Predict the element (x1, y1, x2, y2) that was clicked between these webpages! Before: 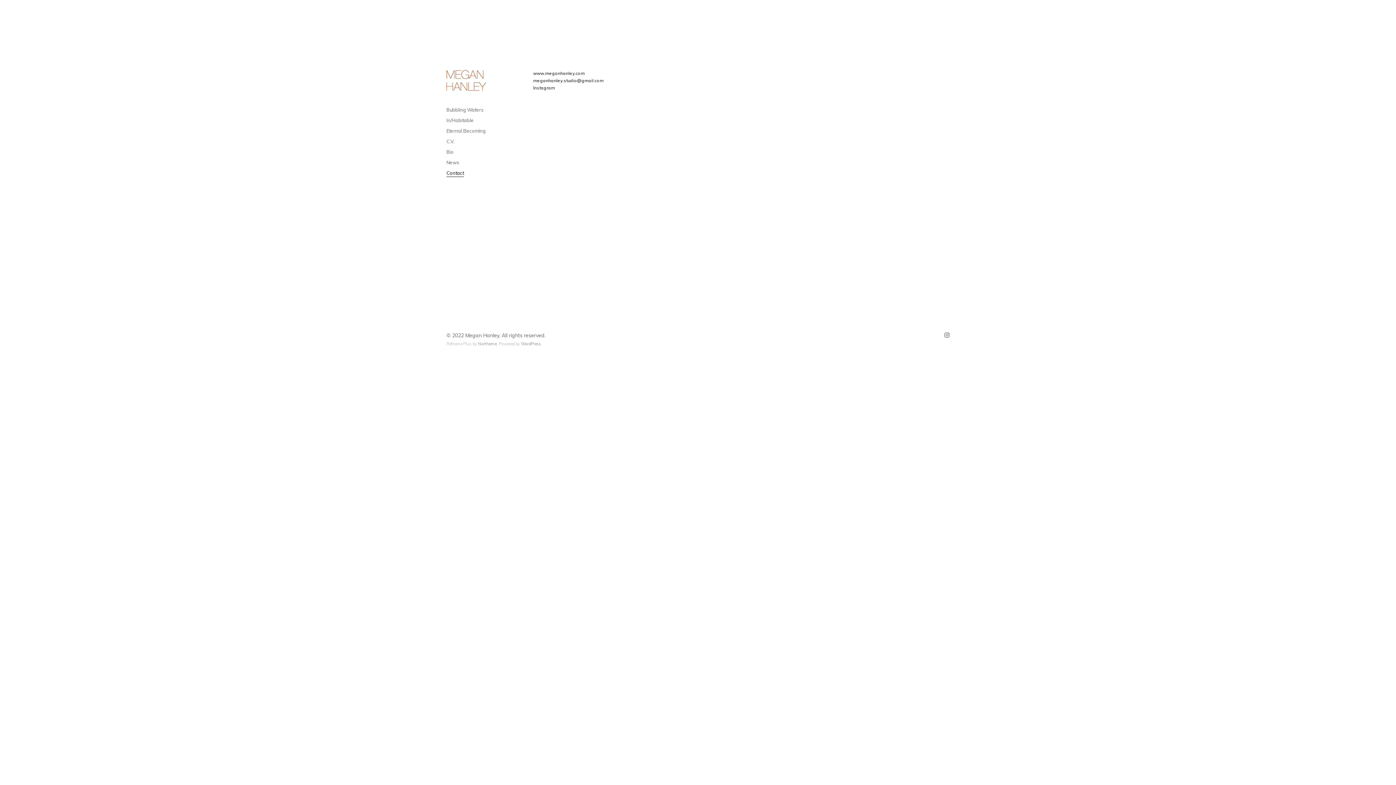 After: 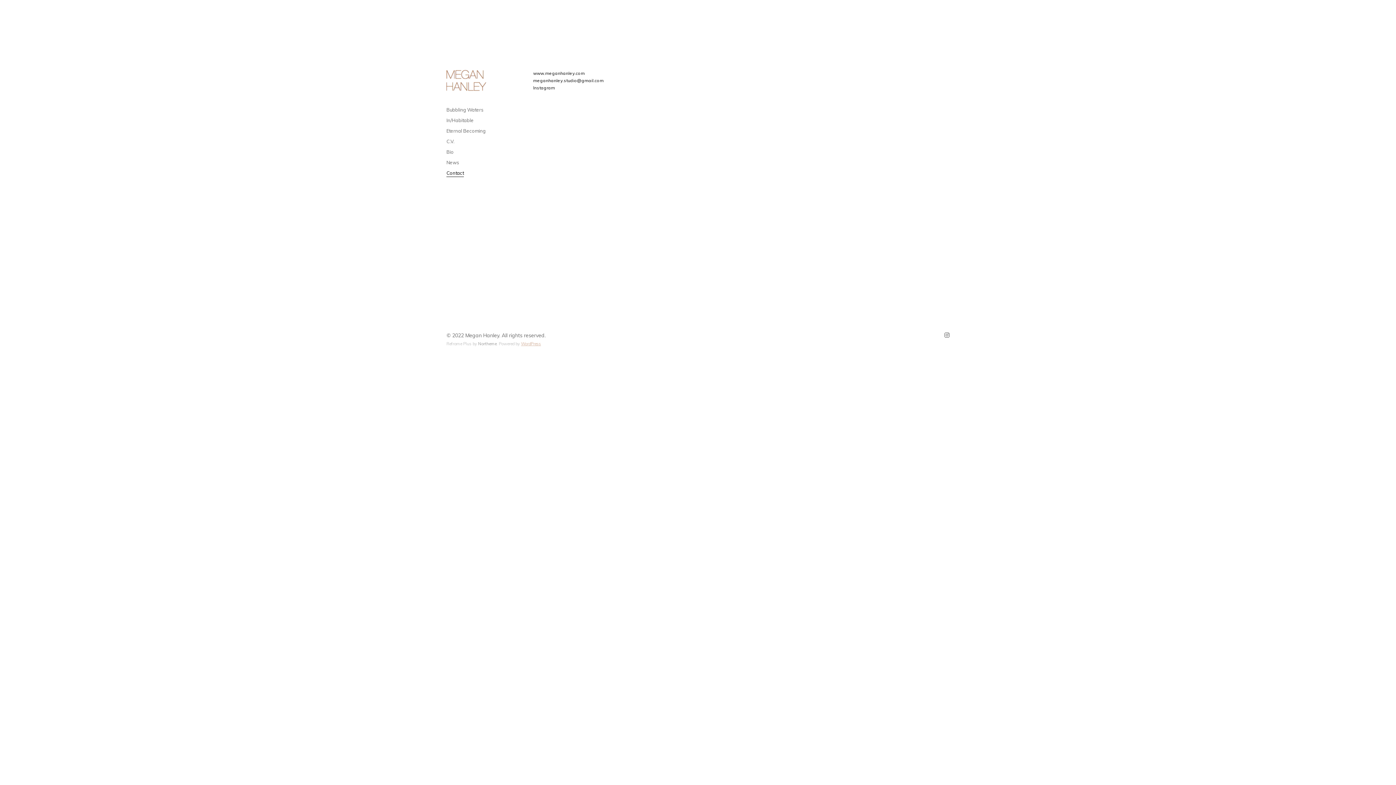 Action: label: WordPress bbox: (521, 341, 541, 346)